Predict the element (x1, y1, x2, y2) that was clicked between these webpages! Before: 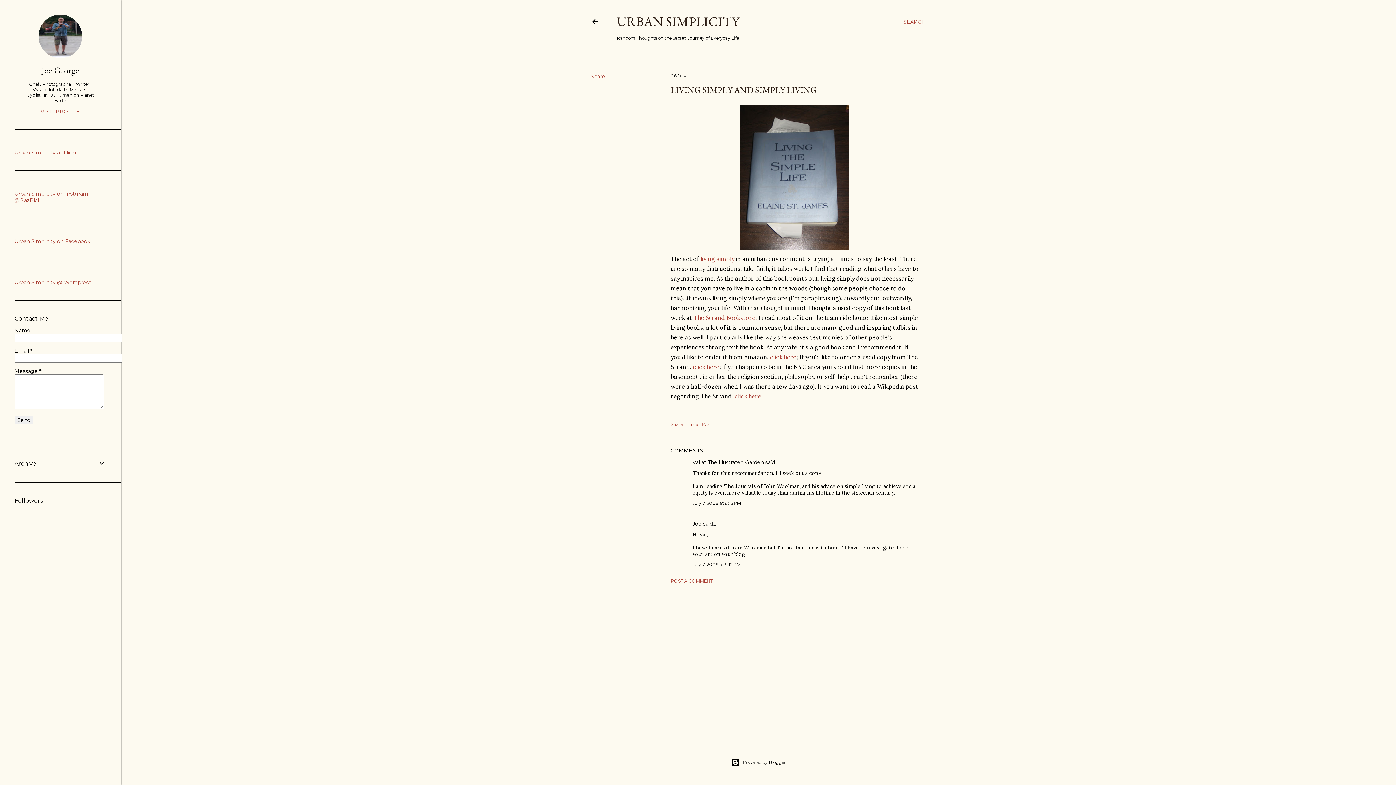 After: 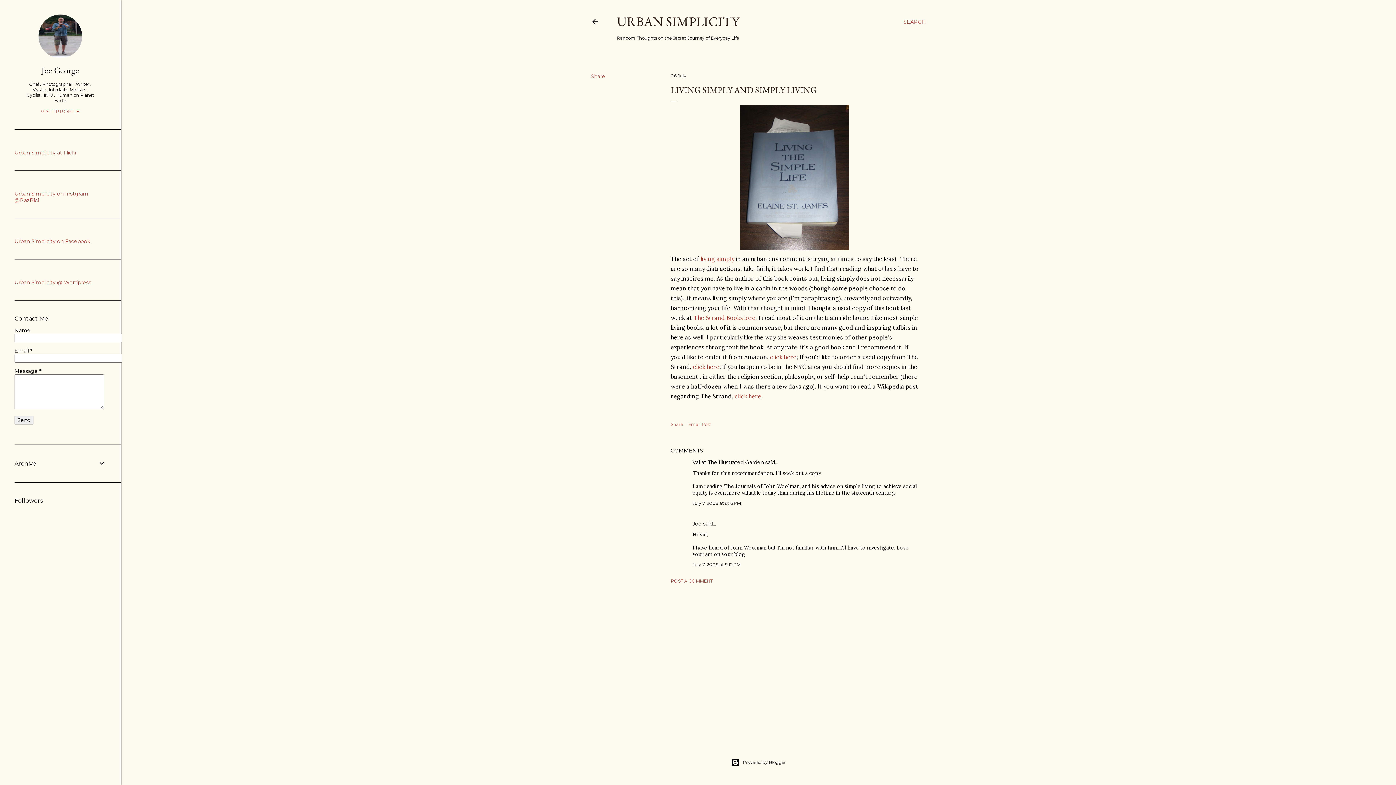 Action: bbox: (692, 500, 741, 506) label: July 7, 2009 at 8:16 PM